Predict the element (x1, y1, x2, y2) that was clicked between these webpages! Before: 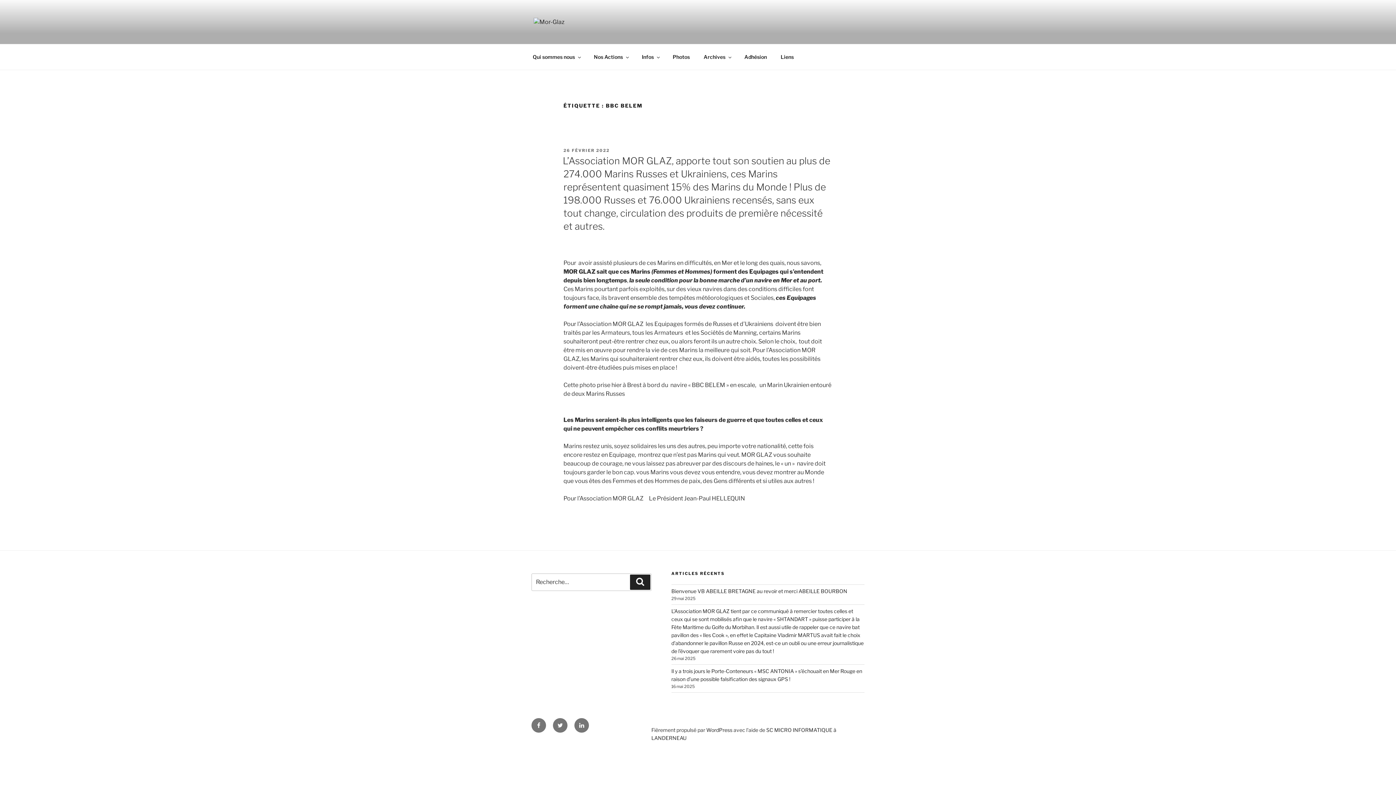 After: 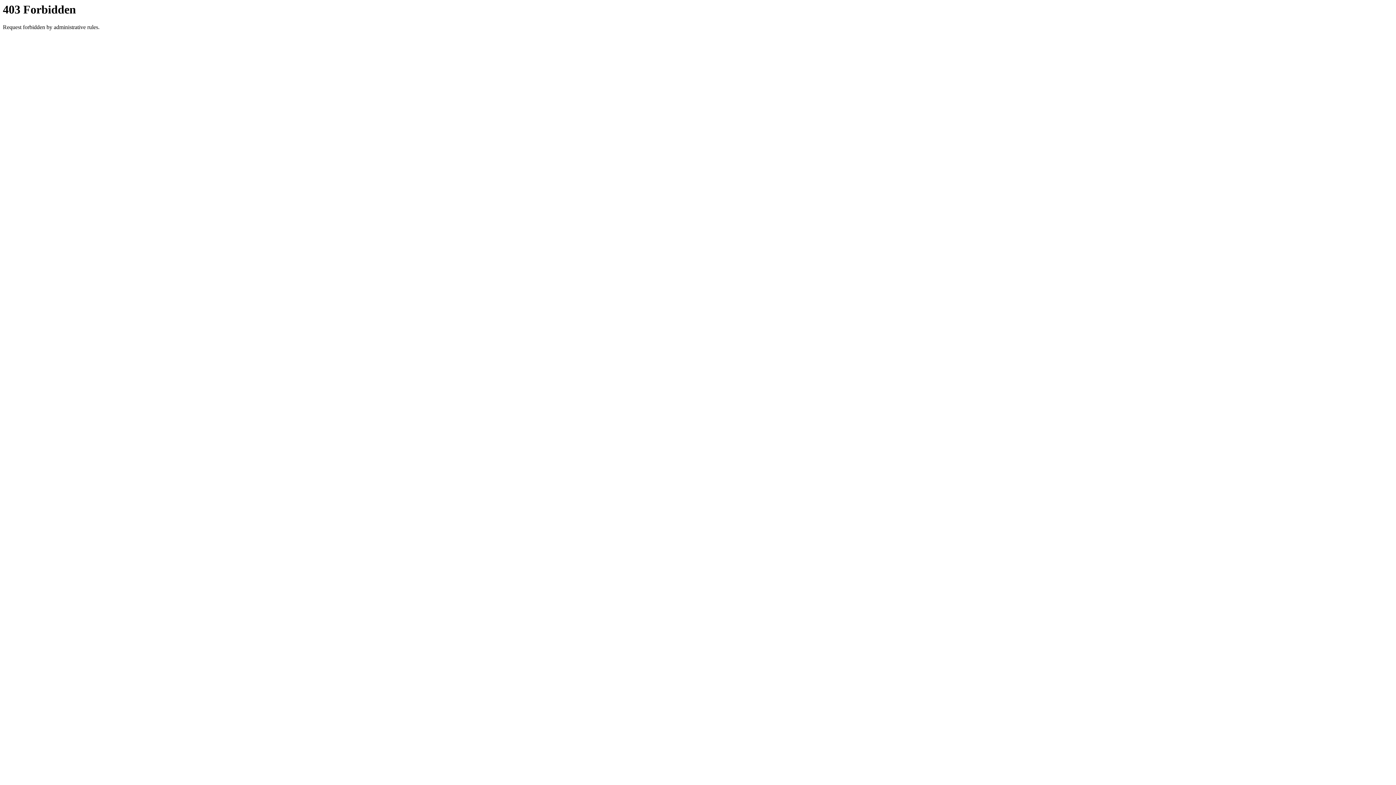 Action: bbox: (533, 17, 576, 26)